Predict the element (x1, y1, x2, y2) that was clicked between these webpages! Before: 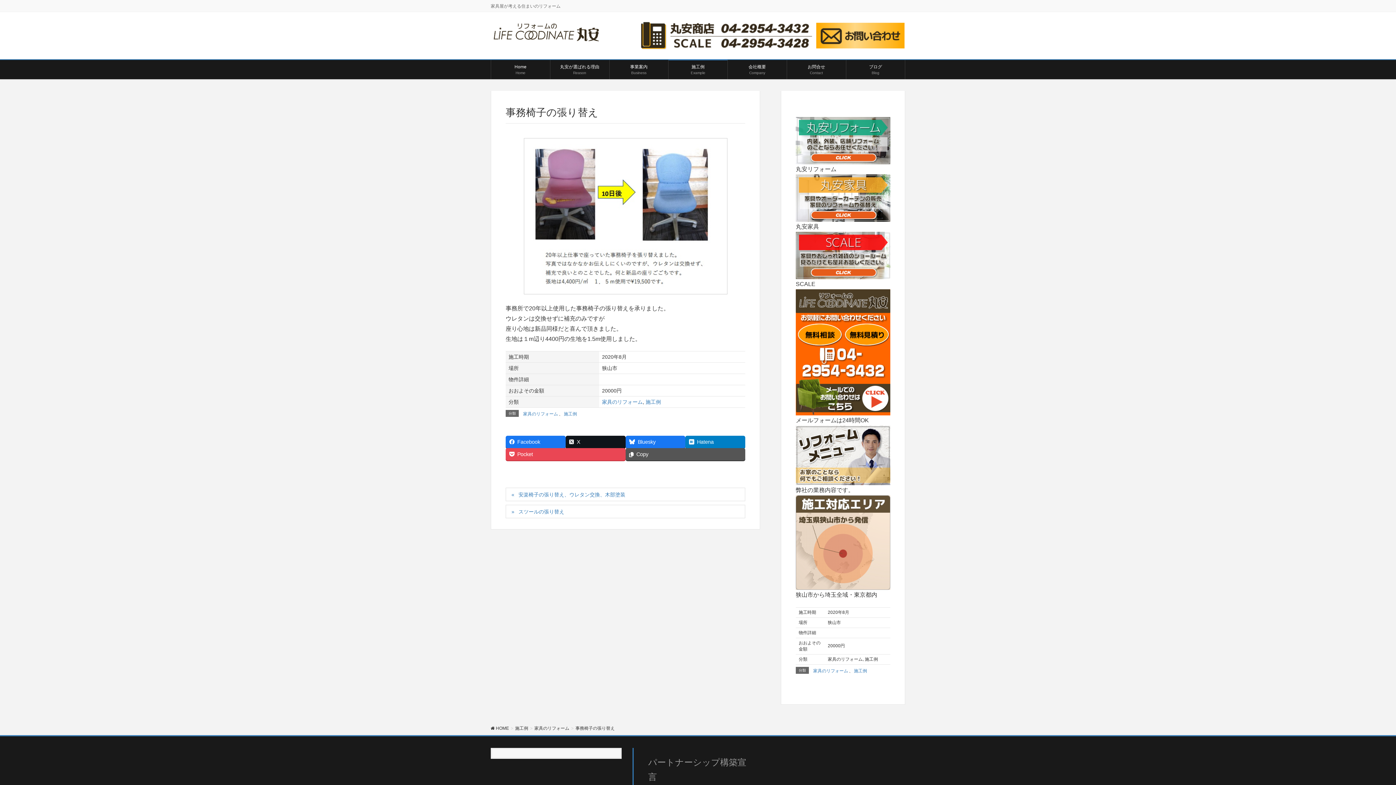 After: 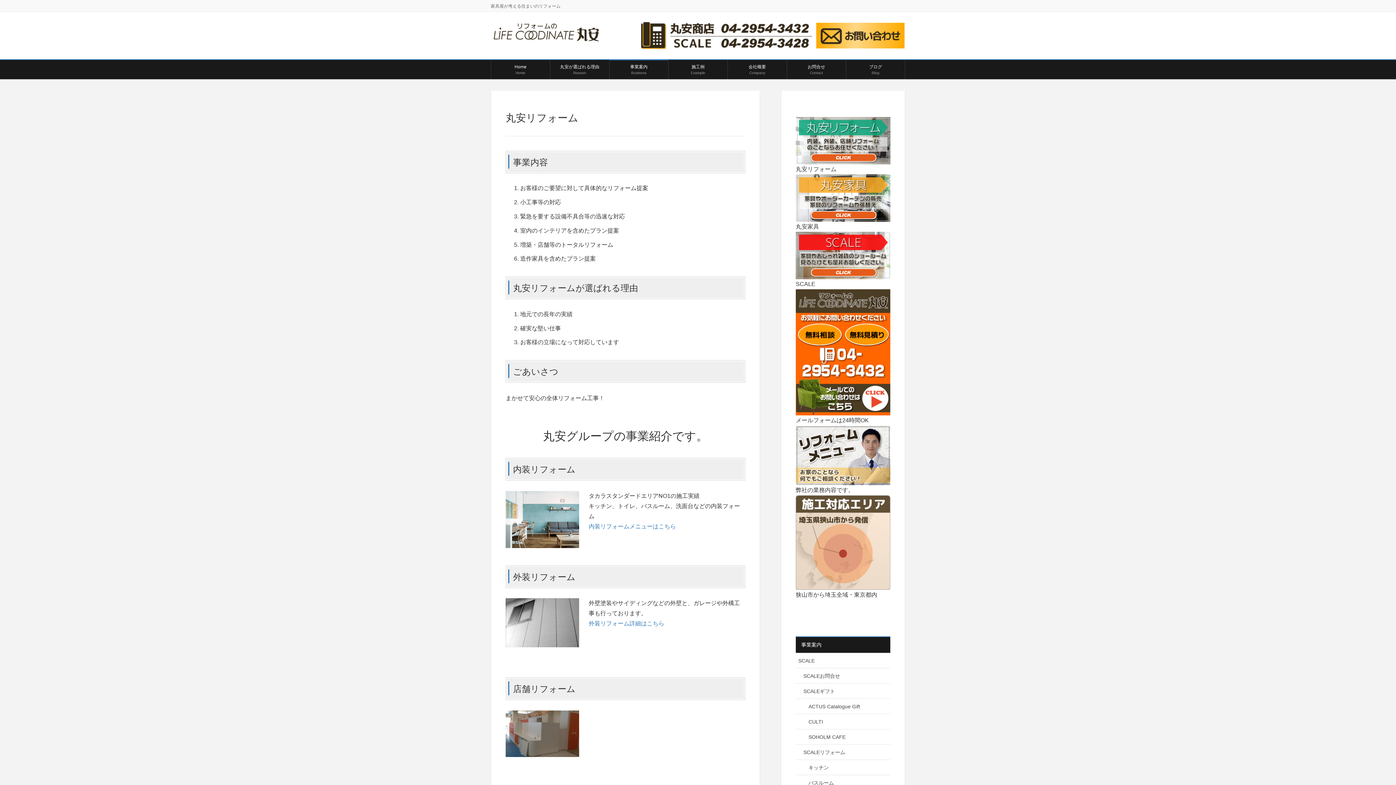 Action: bbox: (796, 137, 890, 143)